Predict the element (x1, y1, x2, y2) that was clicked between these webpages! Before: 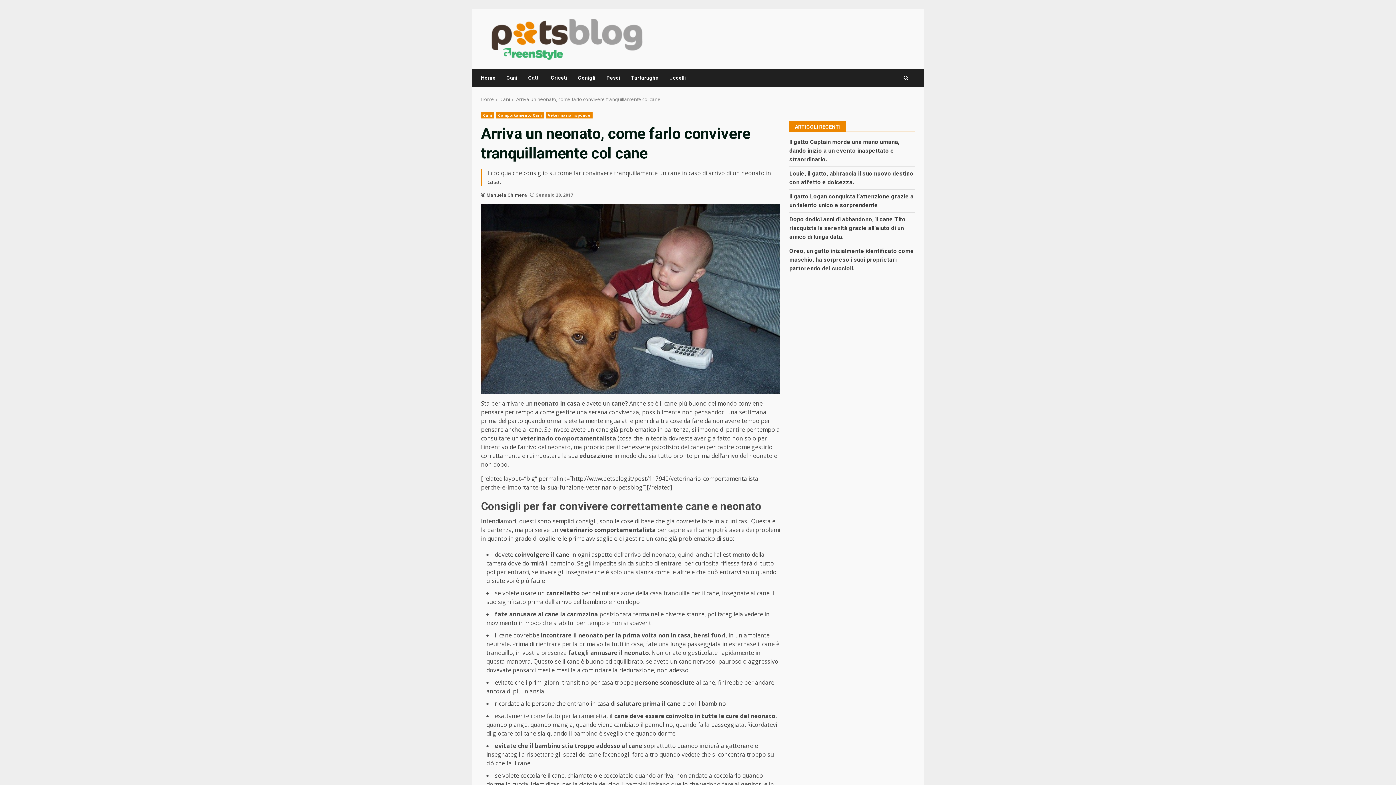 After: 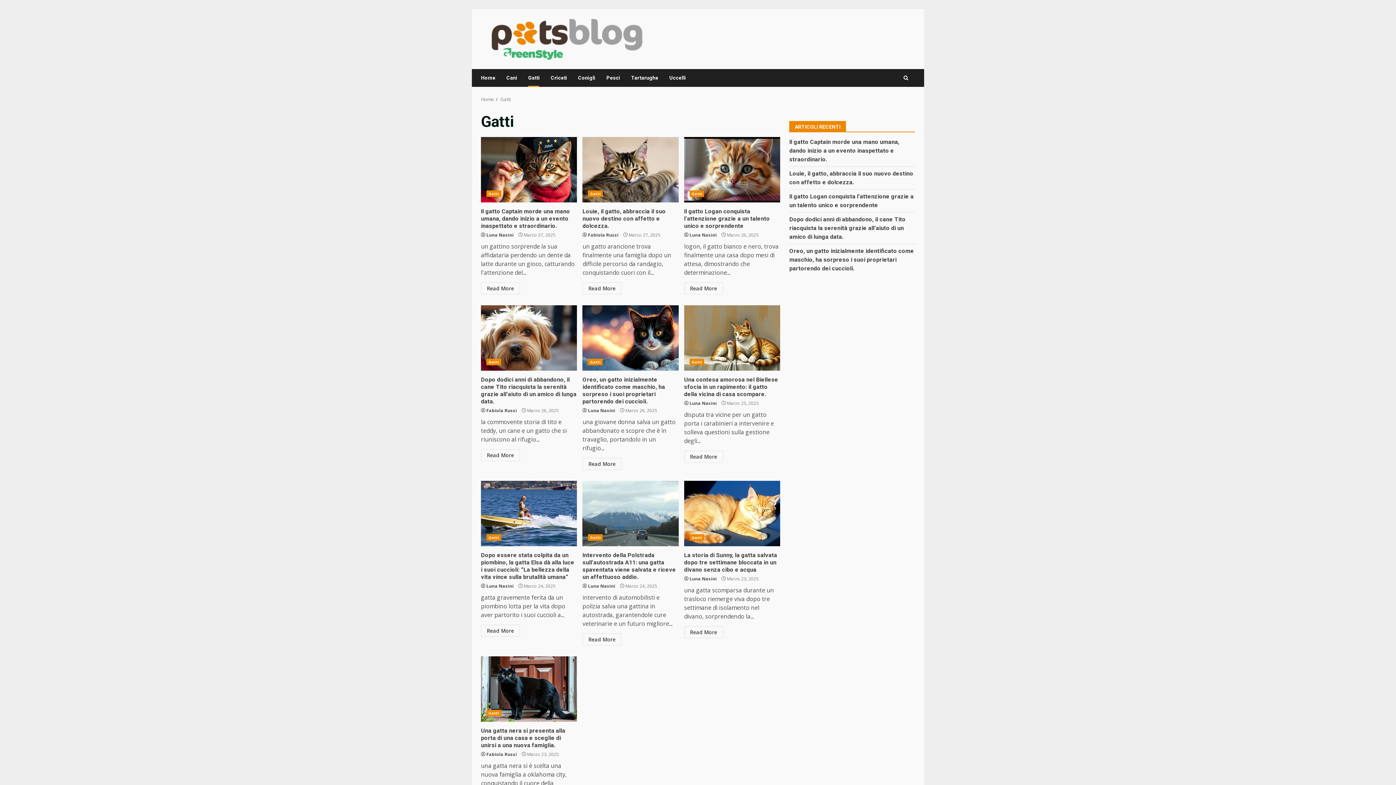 Action: label: Gatti bbox: (522, 69, 545, 86)